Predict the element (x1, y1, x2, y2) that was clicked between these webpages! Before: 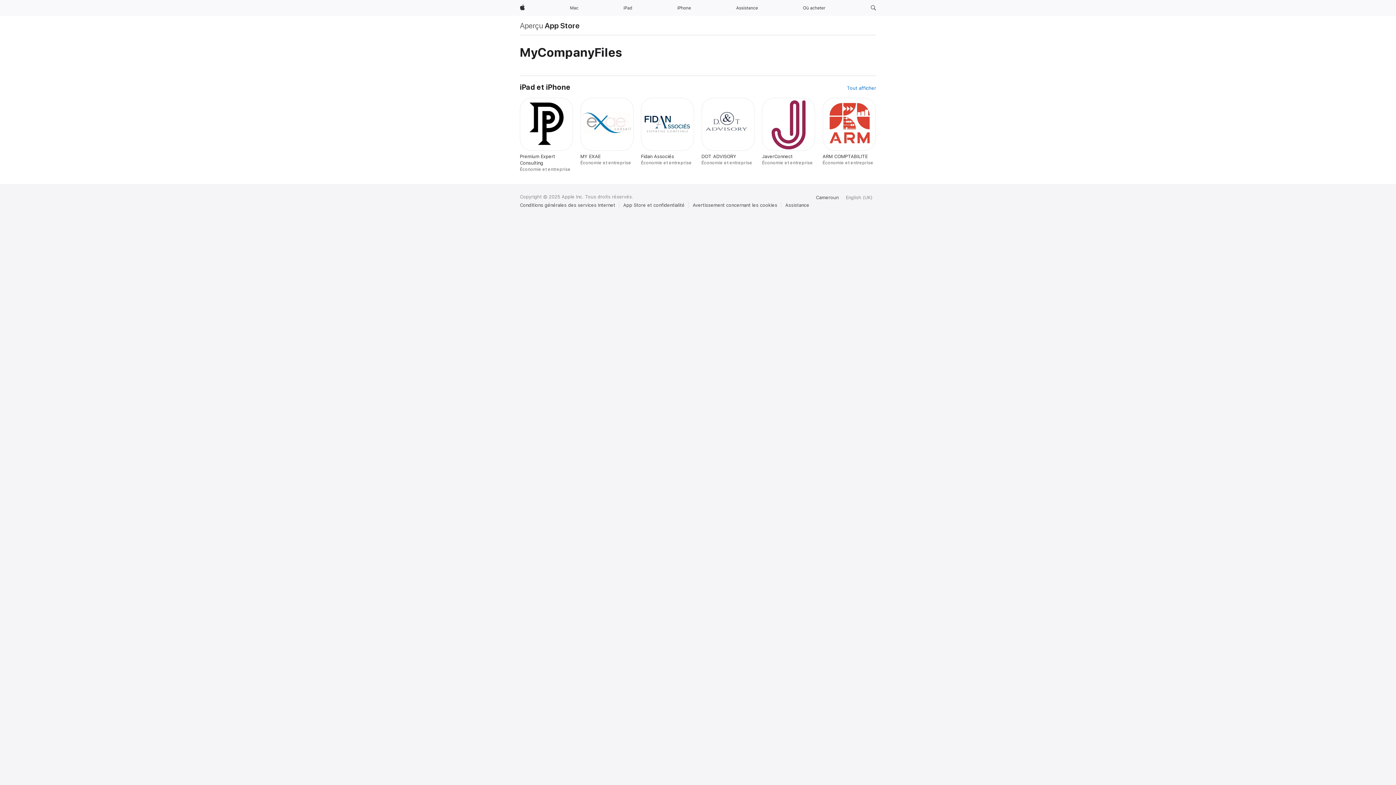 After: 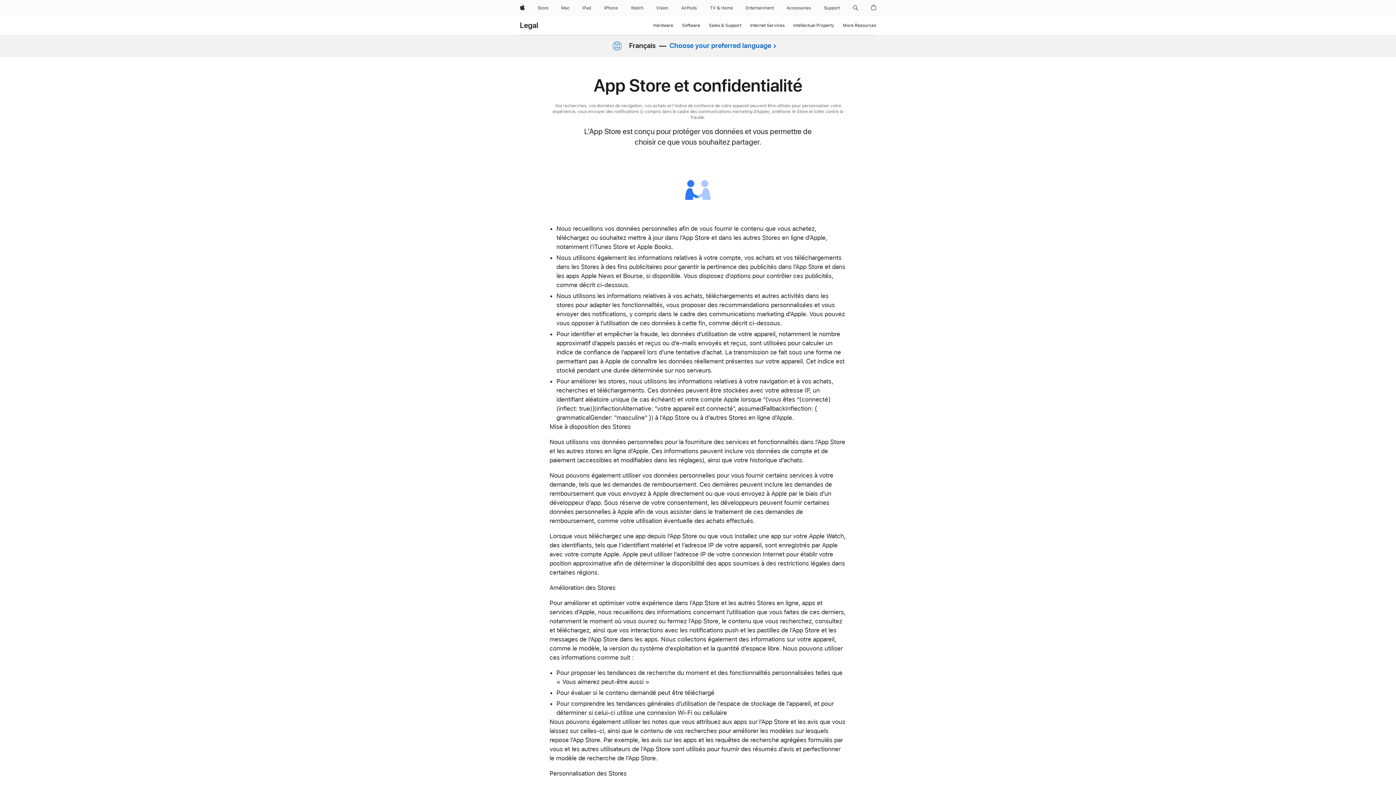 Action: label: App Store et confidentialité bbox: (623, 202, 688, 208)